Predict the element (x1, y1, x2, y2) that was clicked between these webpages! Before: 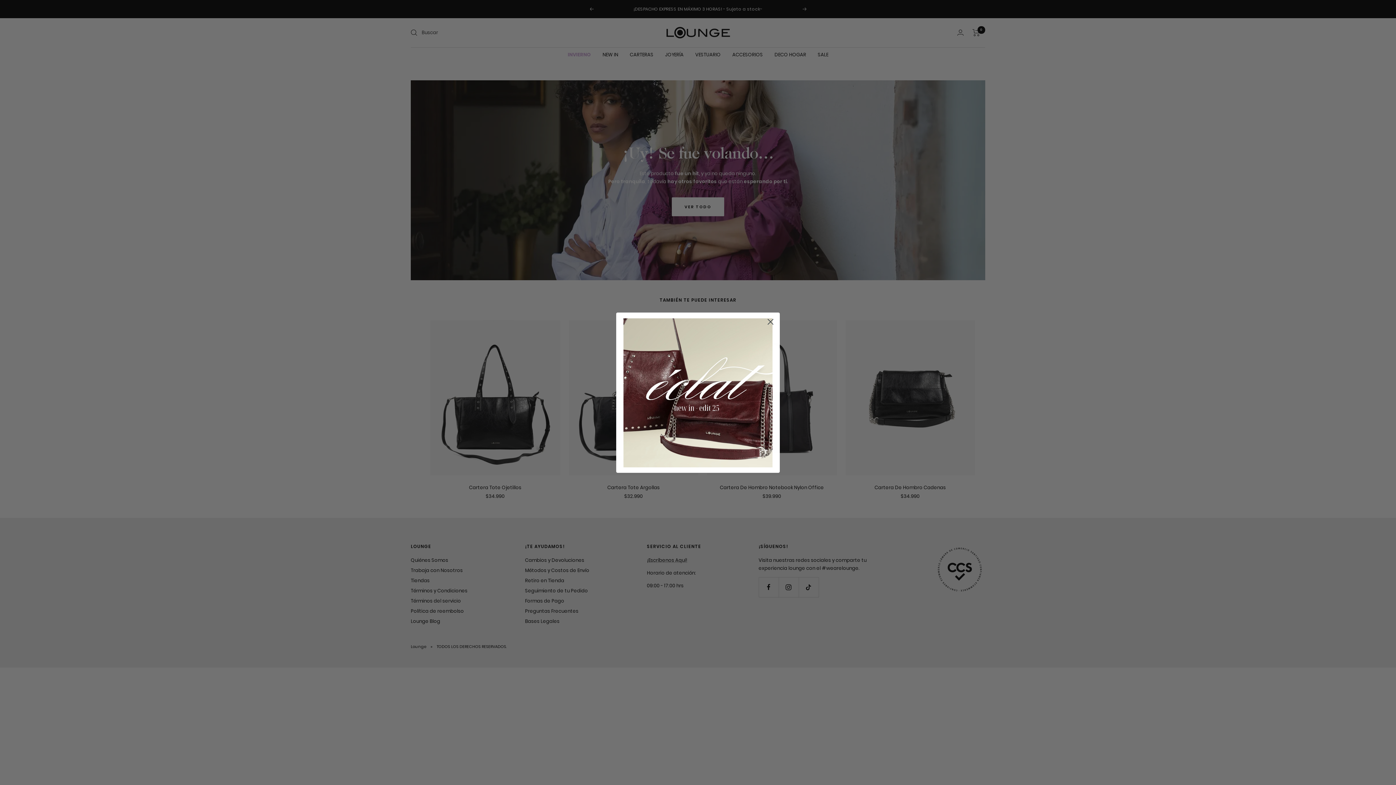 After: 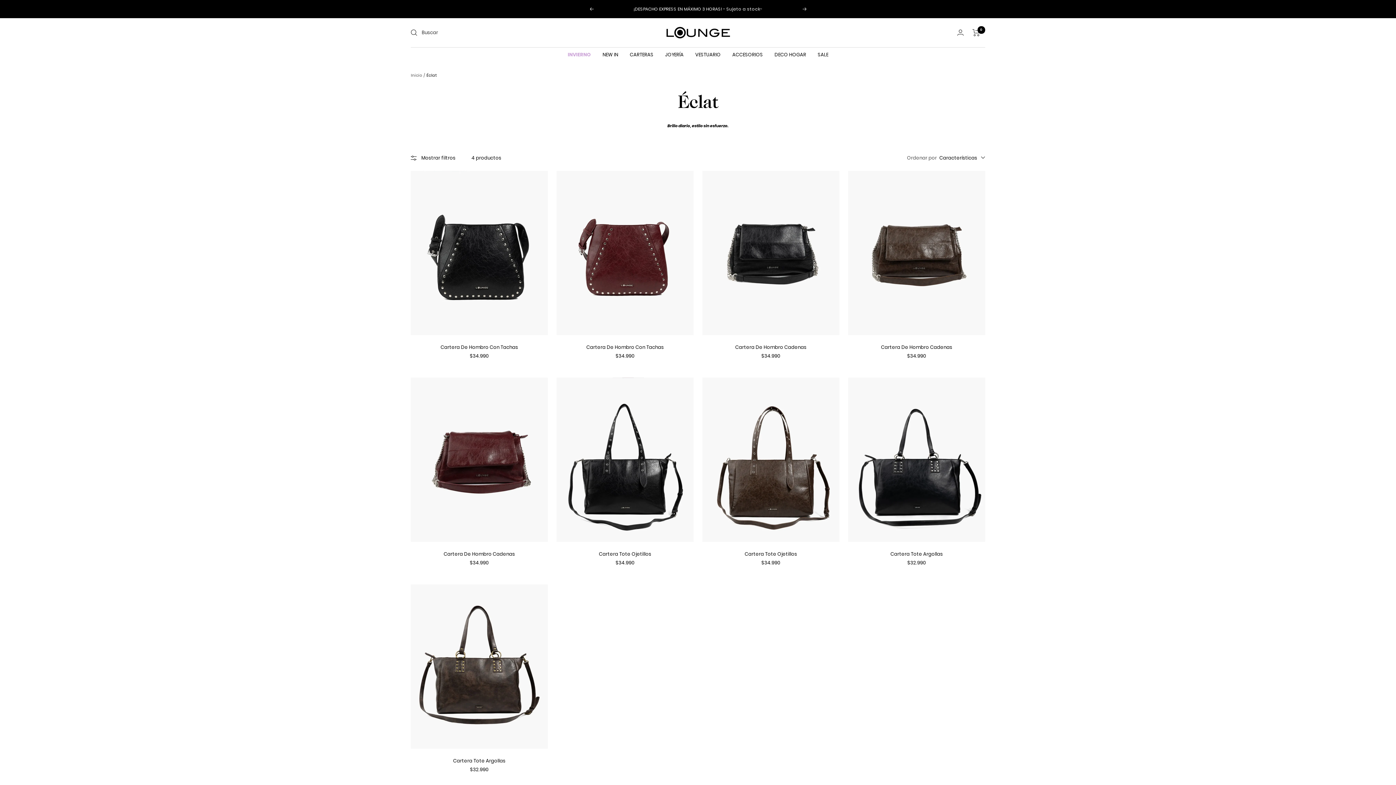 Action: bbox: (623, 318, 772, 467)